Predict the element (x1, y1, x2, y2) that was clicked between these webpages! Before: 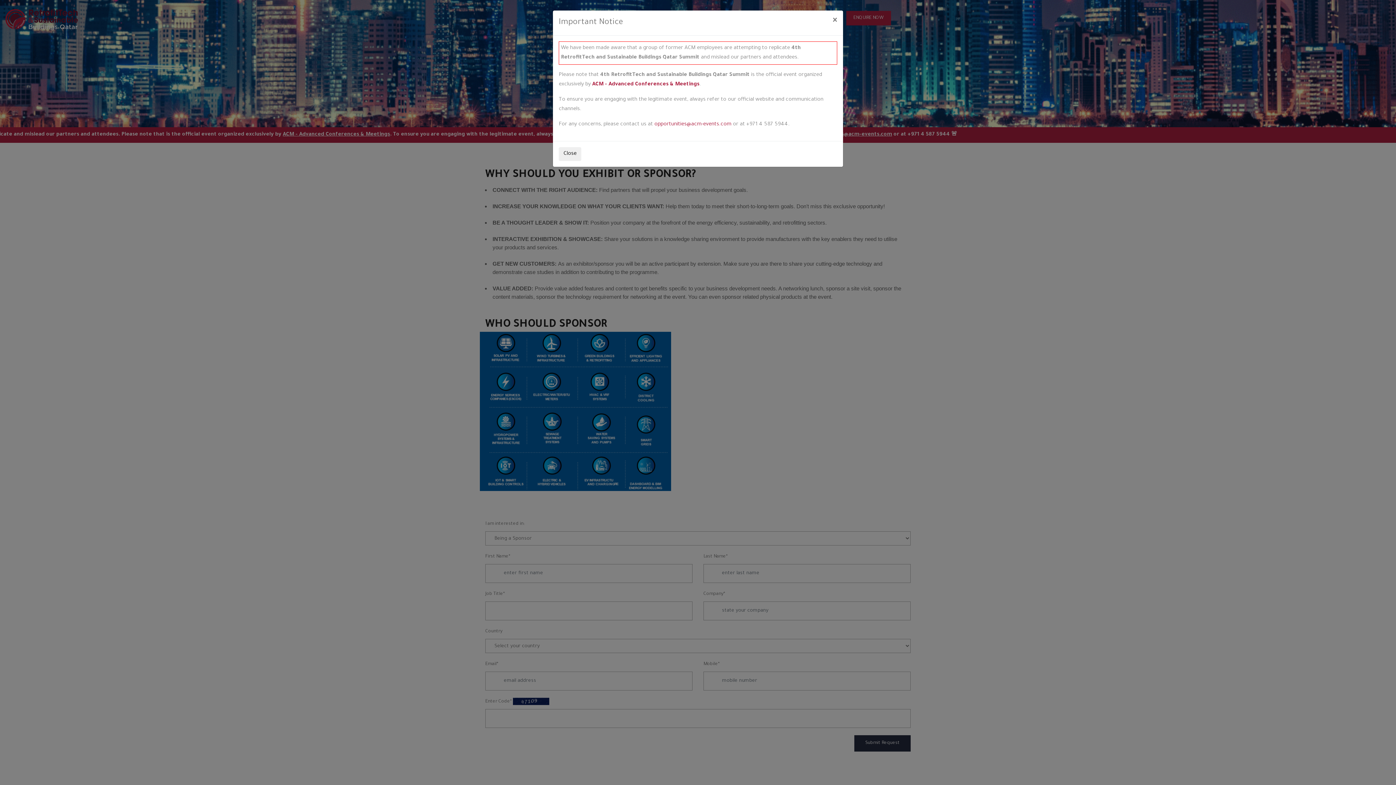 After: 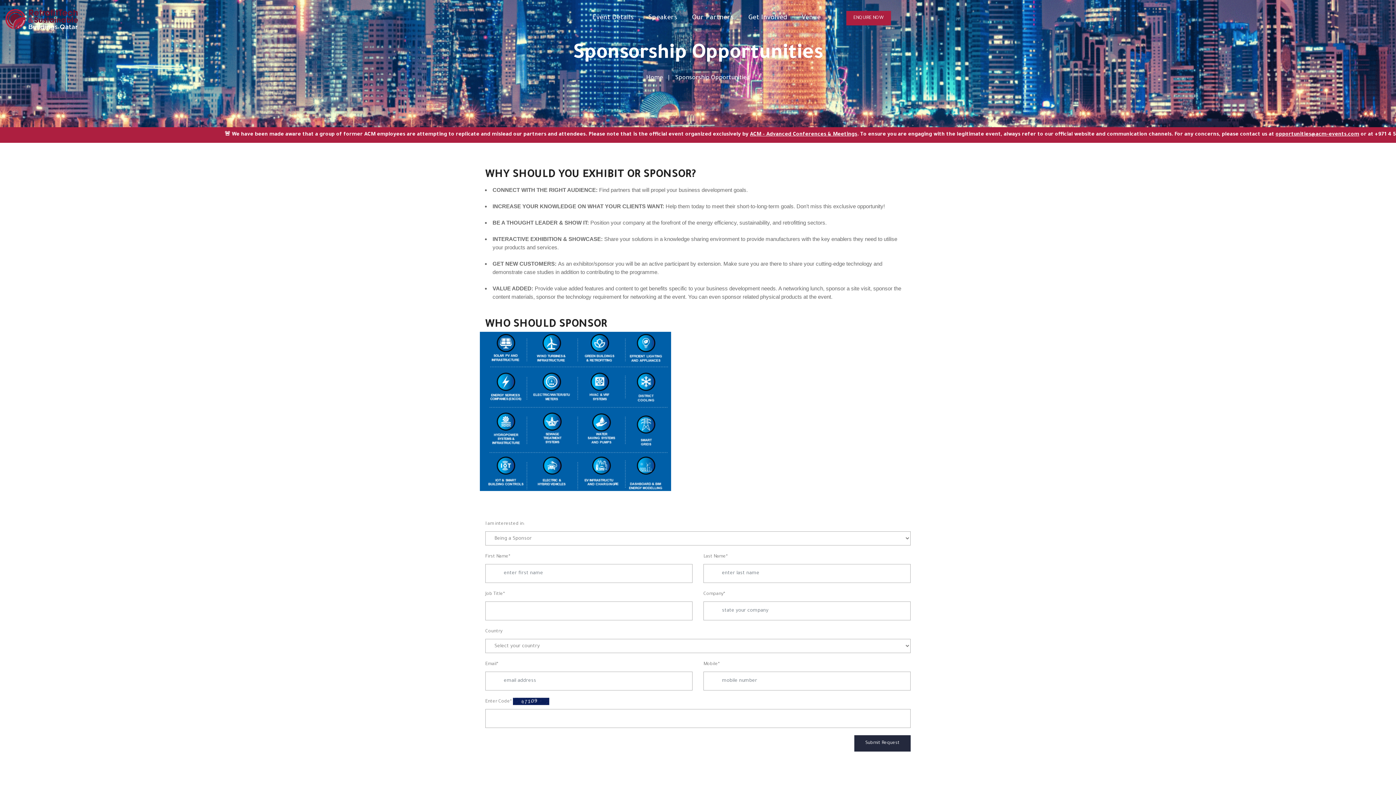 Action: label: Close bbox: (827, 10, 843, 30)